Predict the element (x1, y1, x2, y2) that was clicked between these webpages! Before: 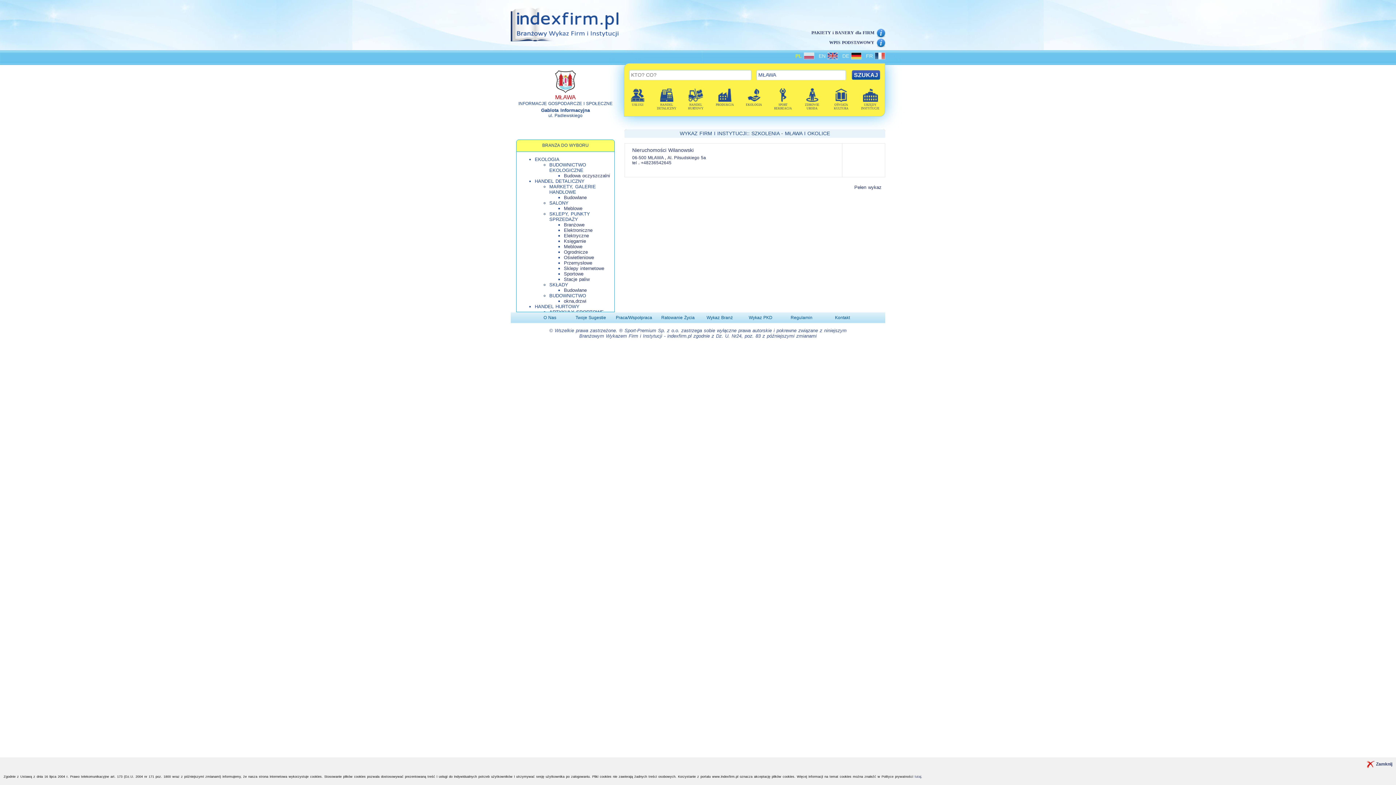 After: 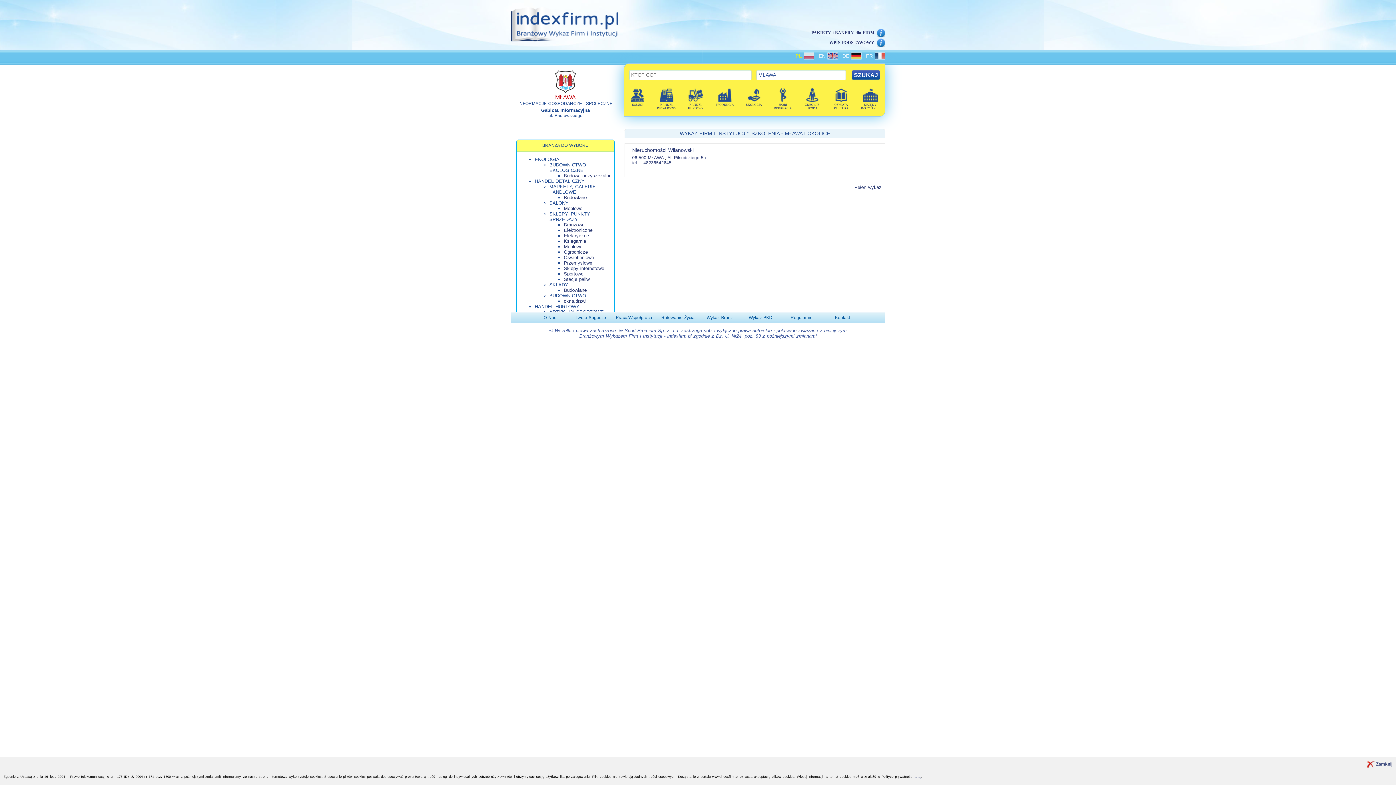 Action: label: ZDROWIE
URODA bbox: (799, 86, 825, 110)